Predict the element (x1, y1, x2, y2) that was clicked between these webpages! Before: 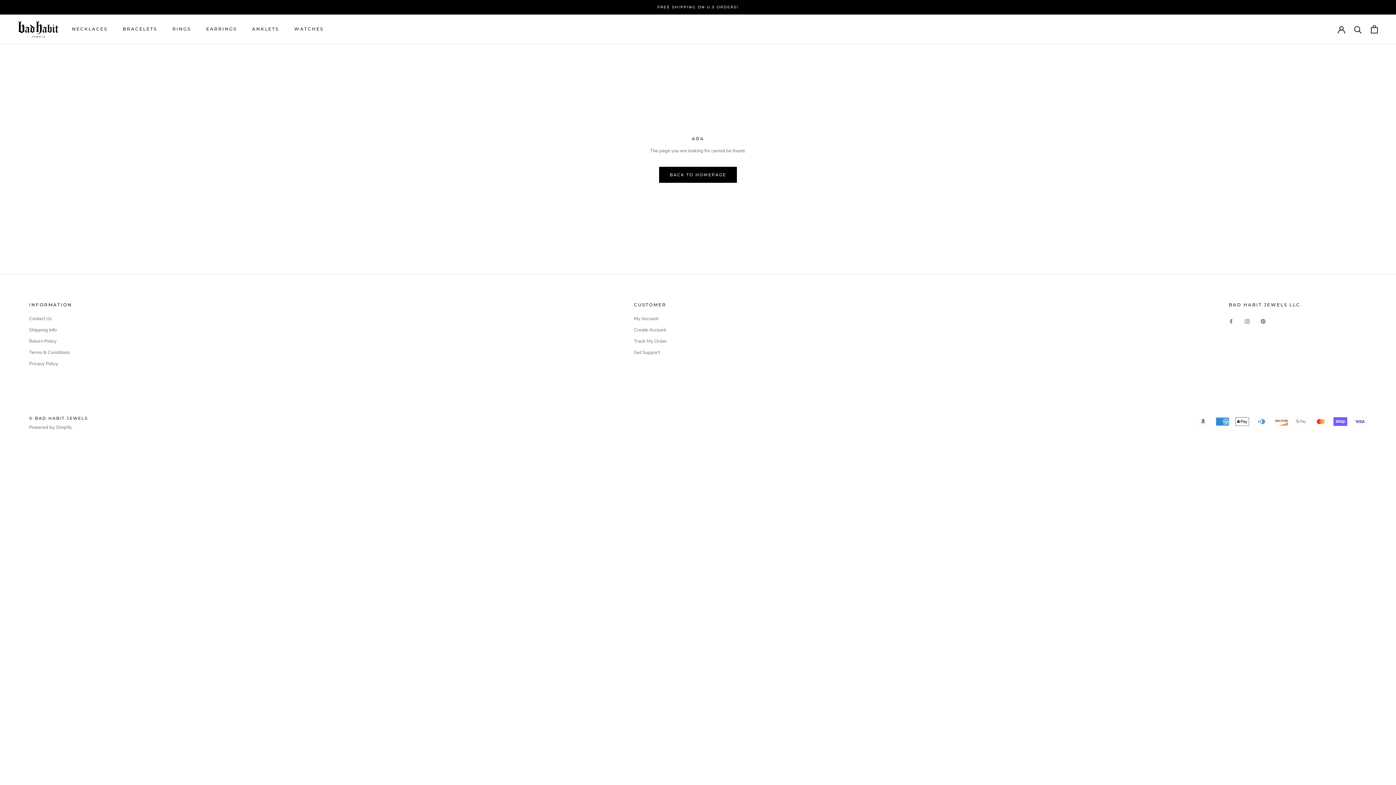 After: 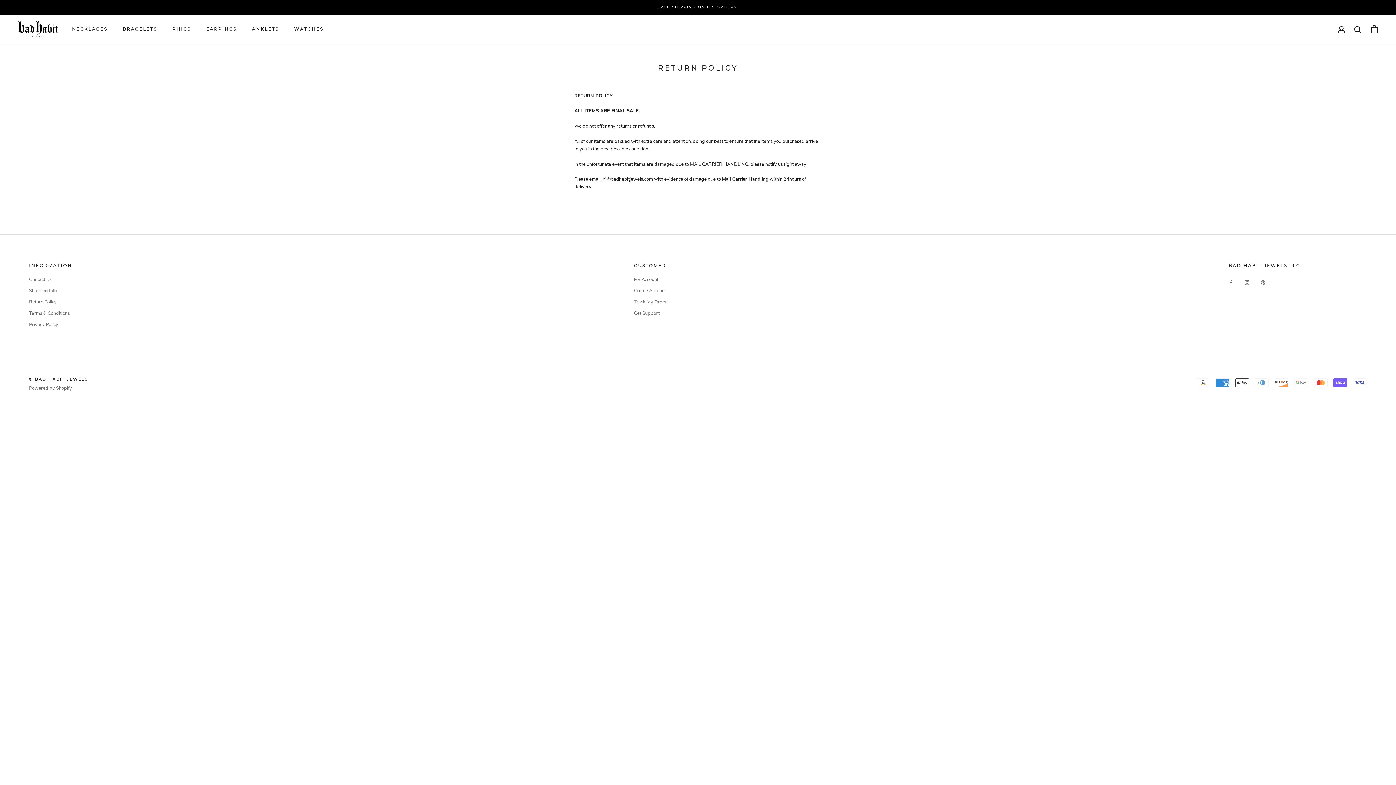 Action: label: Return Policy bbox: (29, 338, 72, 344)